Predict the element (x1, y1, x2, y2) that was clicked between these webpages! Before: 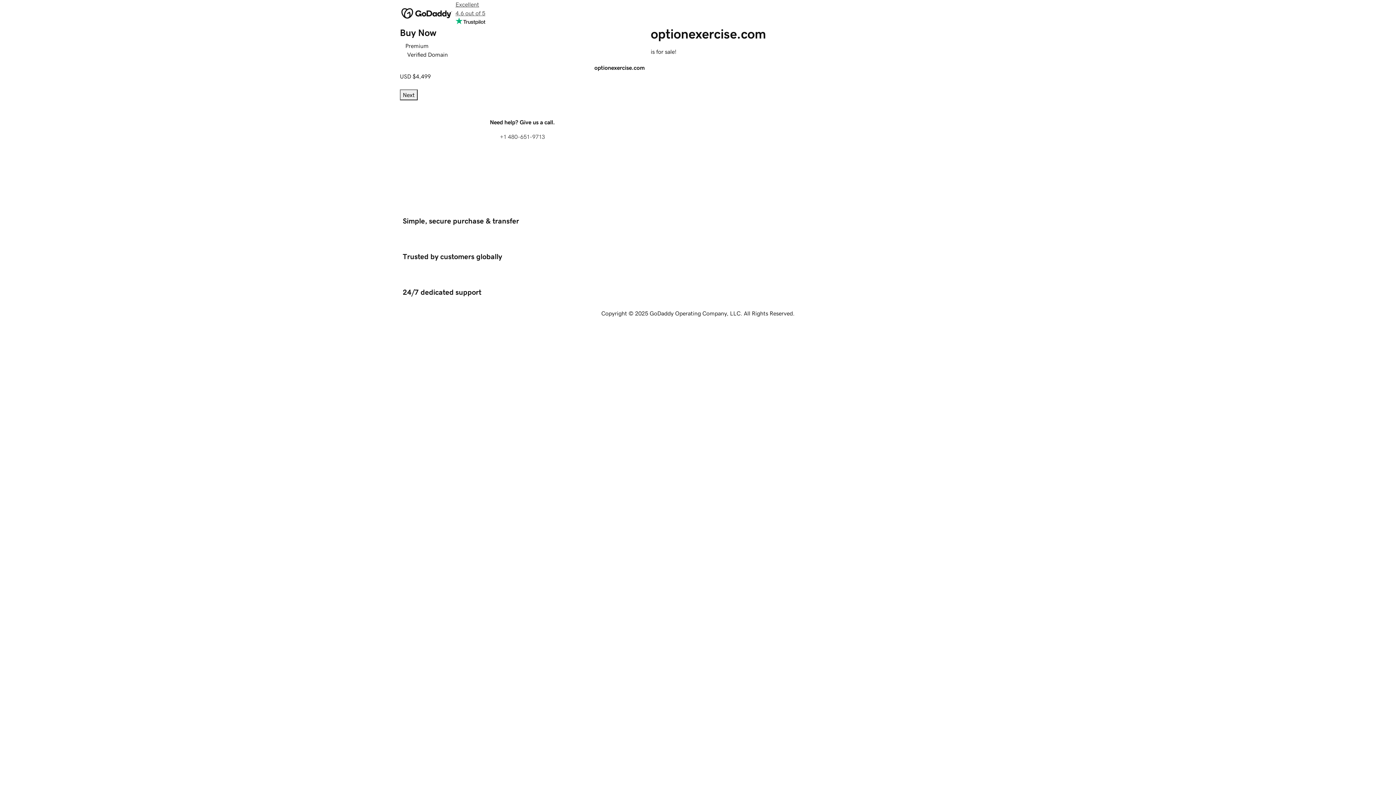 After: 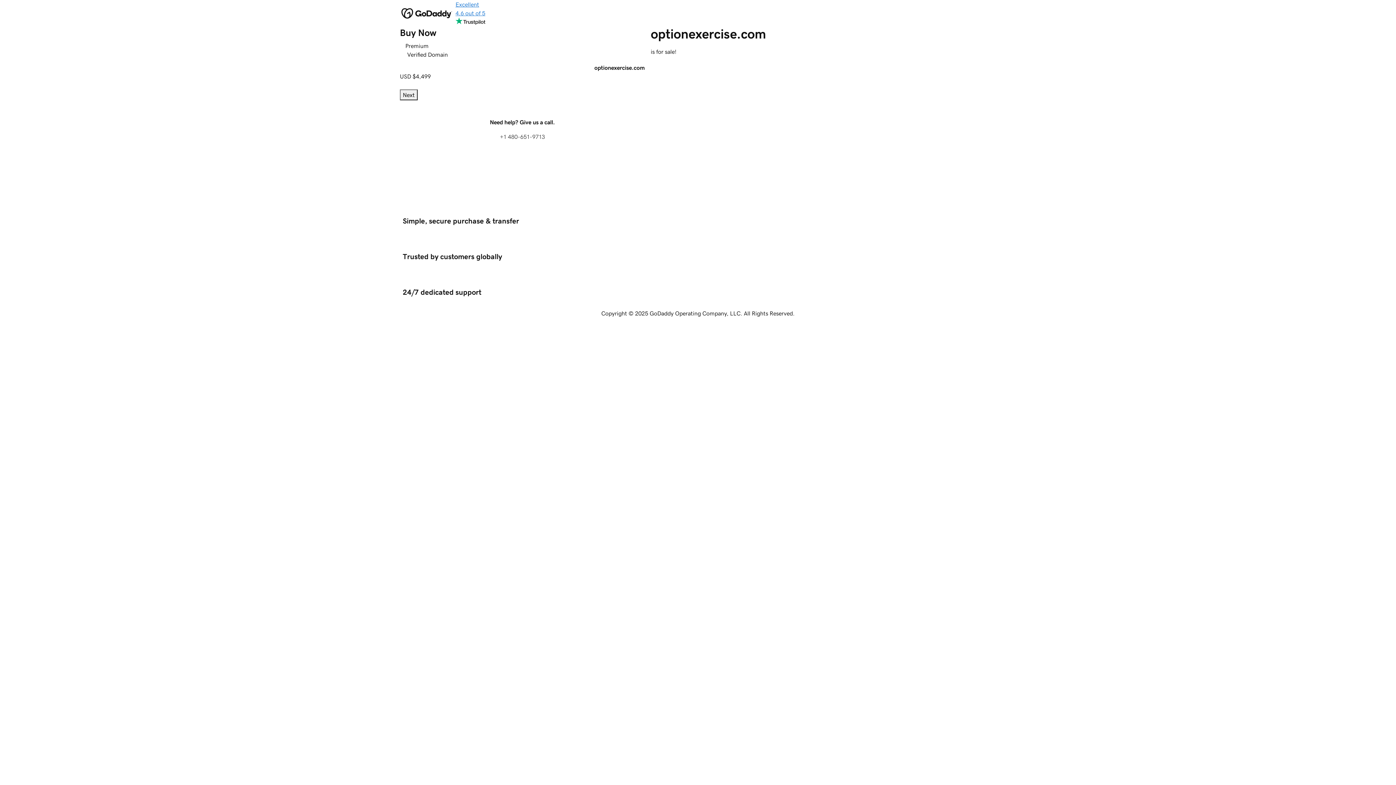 Action: bbox: (455, 0, 485, 26) label: Excellent
4.6 out of 5